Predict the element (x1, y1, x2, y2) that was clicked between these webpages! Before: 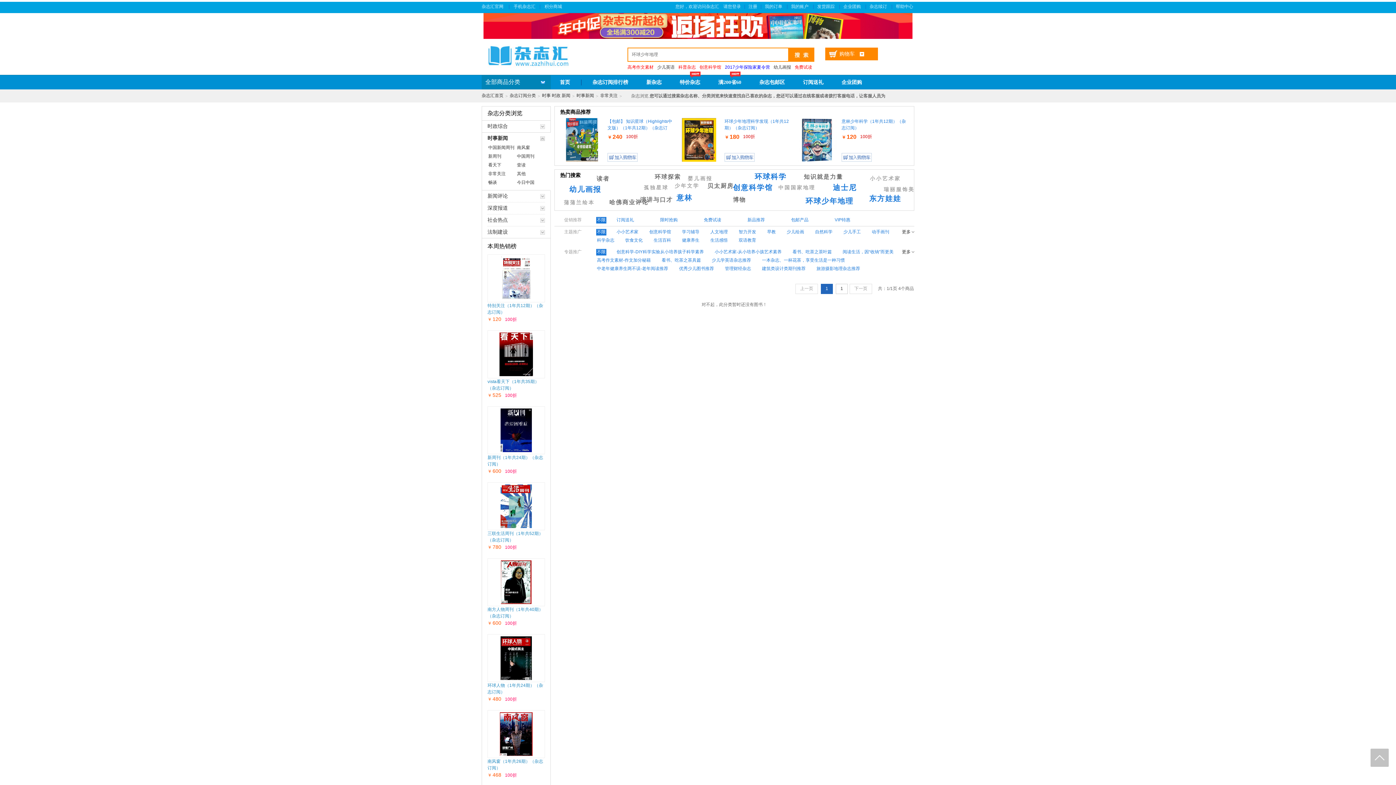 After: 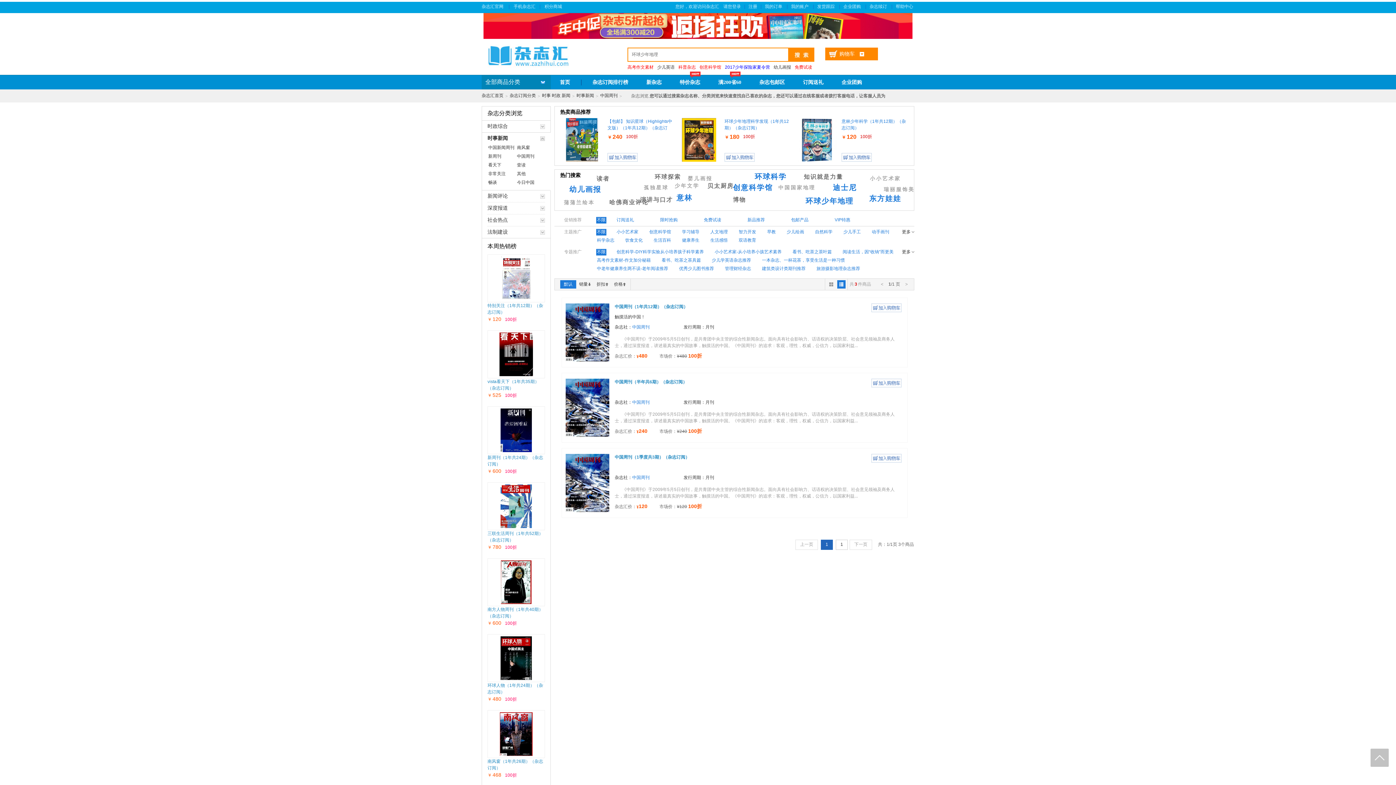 Action: bbox: (516, 153, 545, 160) label: 中国周刊